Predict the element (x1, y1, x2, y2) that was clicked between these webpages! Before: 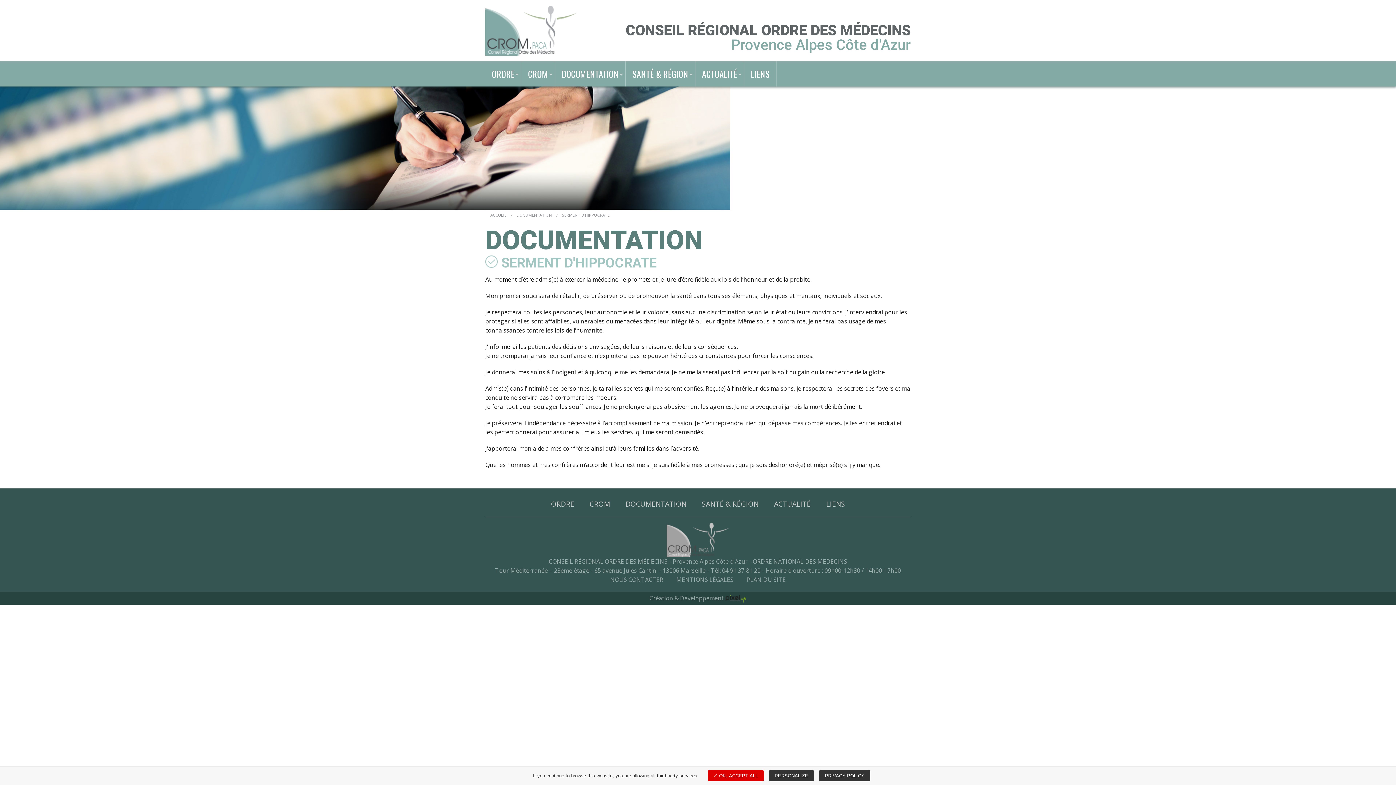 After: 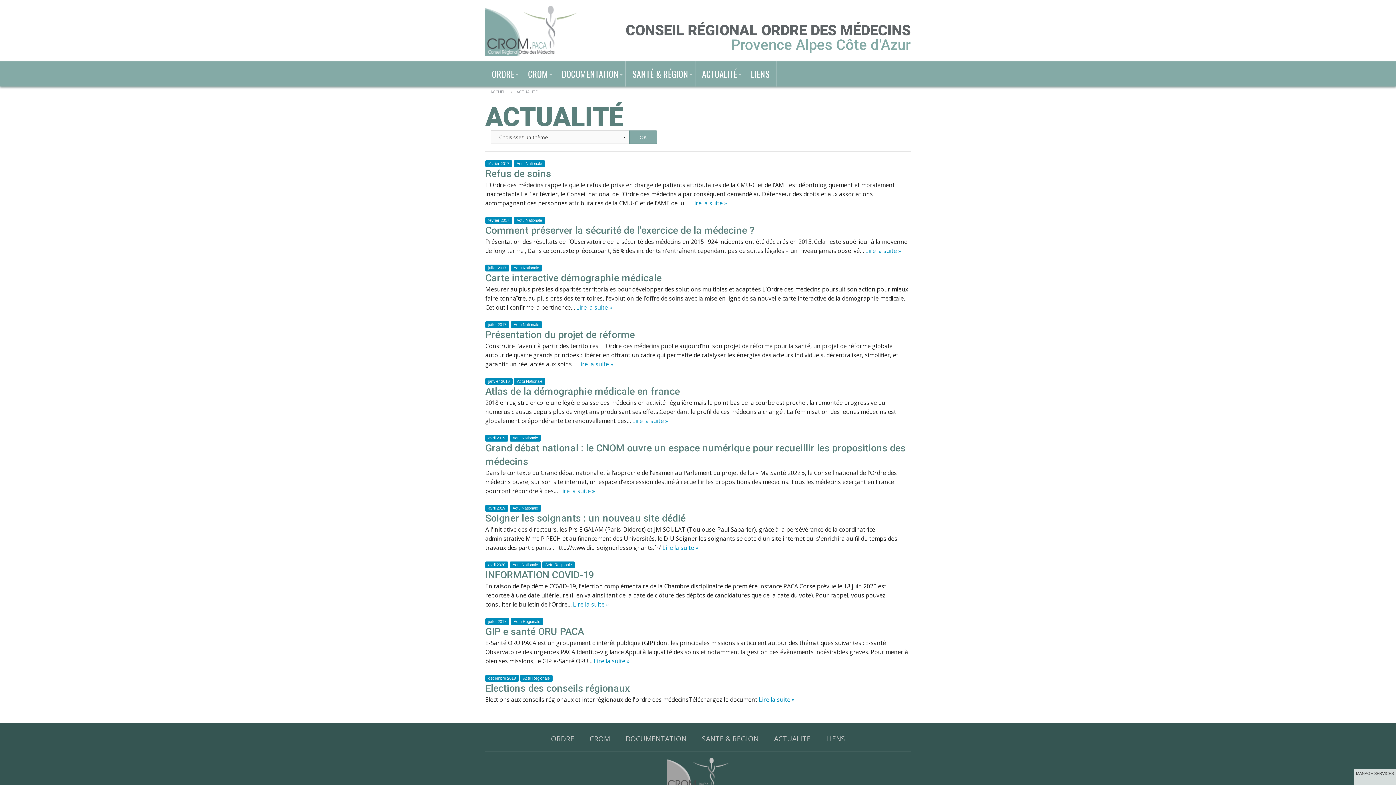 Action: label: ACTUALITÉ bbox: (774, 499, 810, 509)